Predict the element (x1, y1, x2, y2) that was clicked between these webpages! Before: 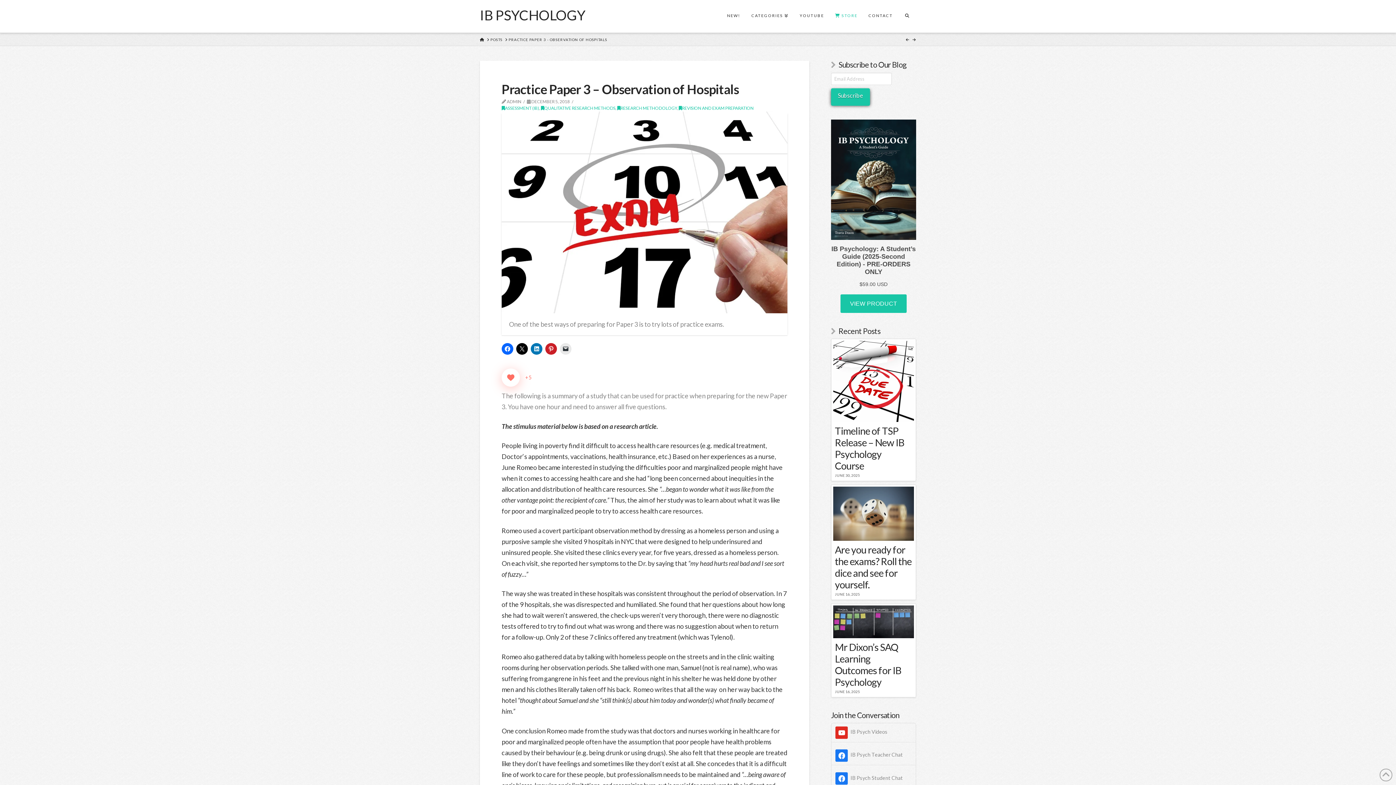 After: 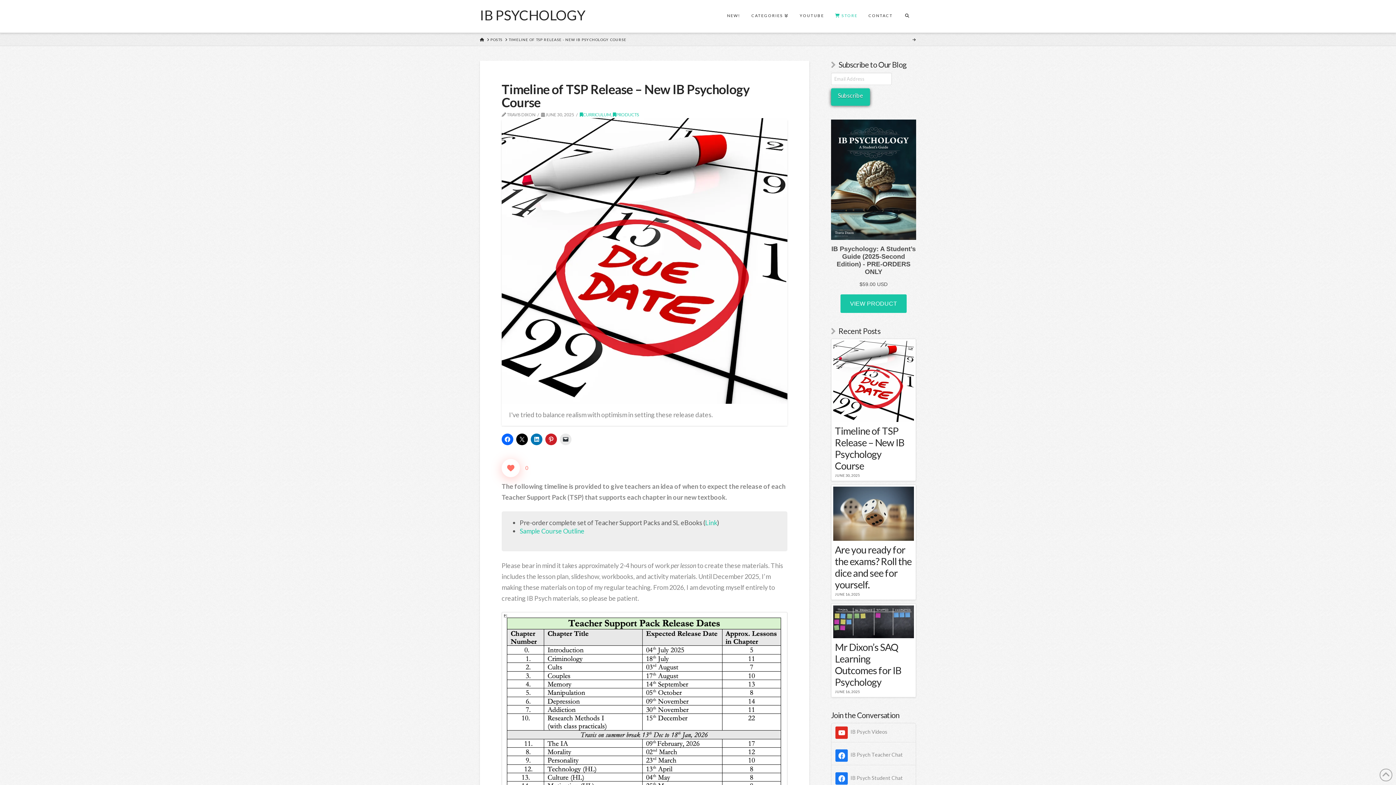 Action: bbox: (831, 339, 916, 481) label: Timeline of TSP Release – New IB Psychology Course
JUNE 30, 2025